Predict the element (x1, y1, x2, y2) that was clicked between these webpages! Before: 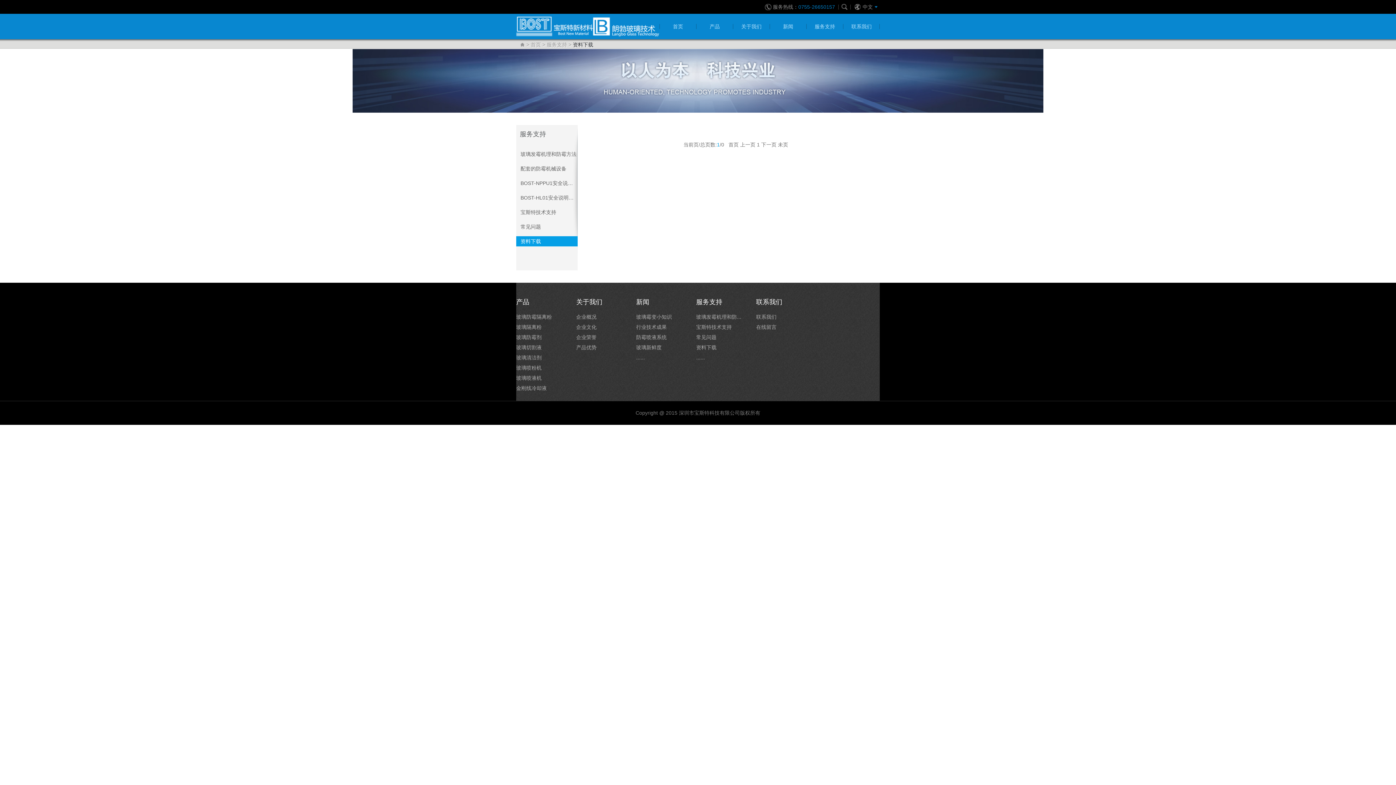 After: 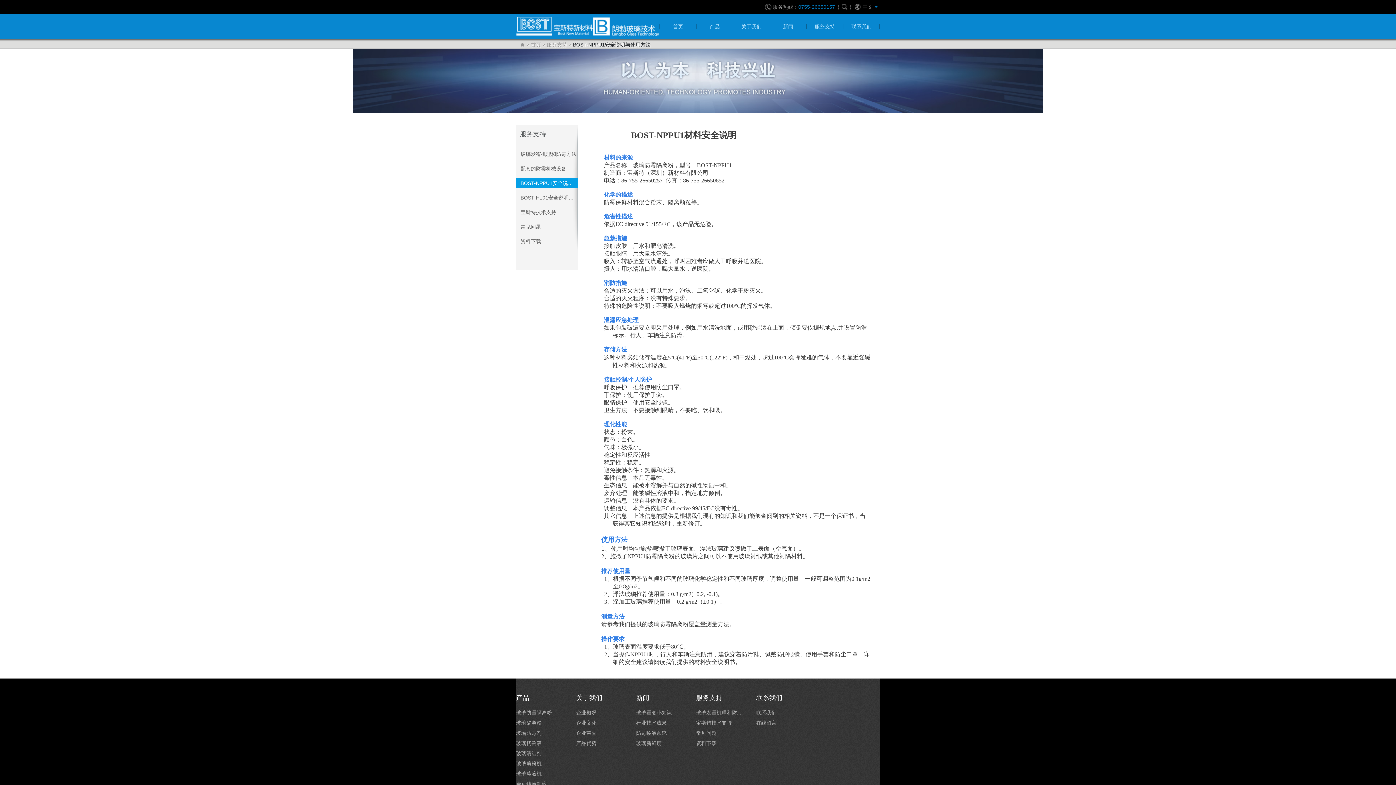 Action: bbox: (516, 178, 577, 188) label: BOST-NPPU1安全说明与使用方法